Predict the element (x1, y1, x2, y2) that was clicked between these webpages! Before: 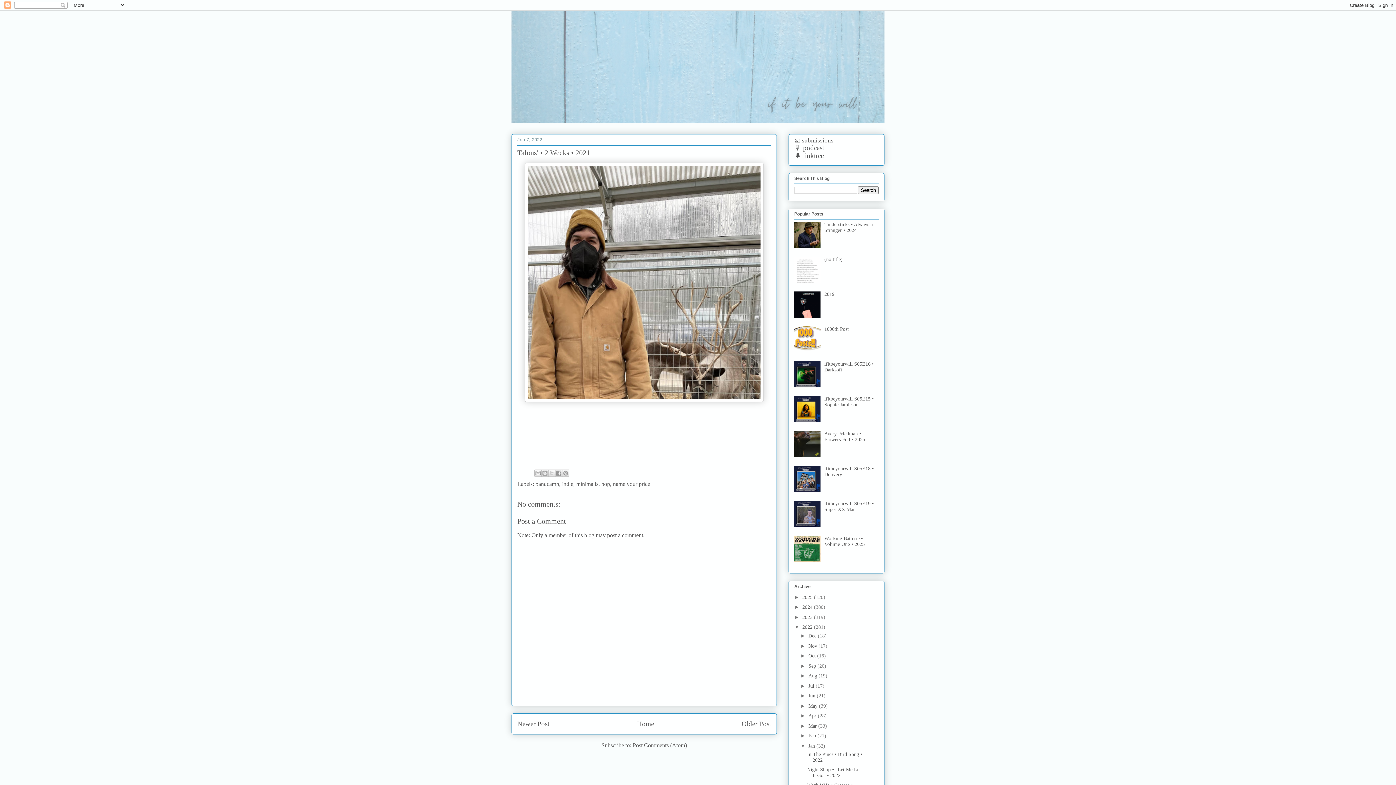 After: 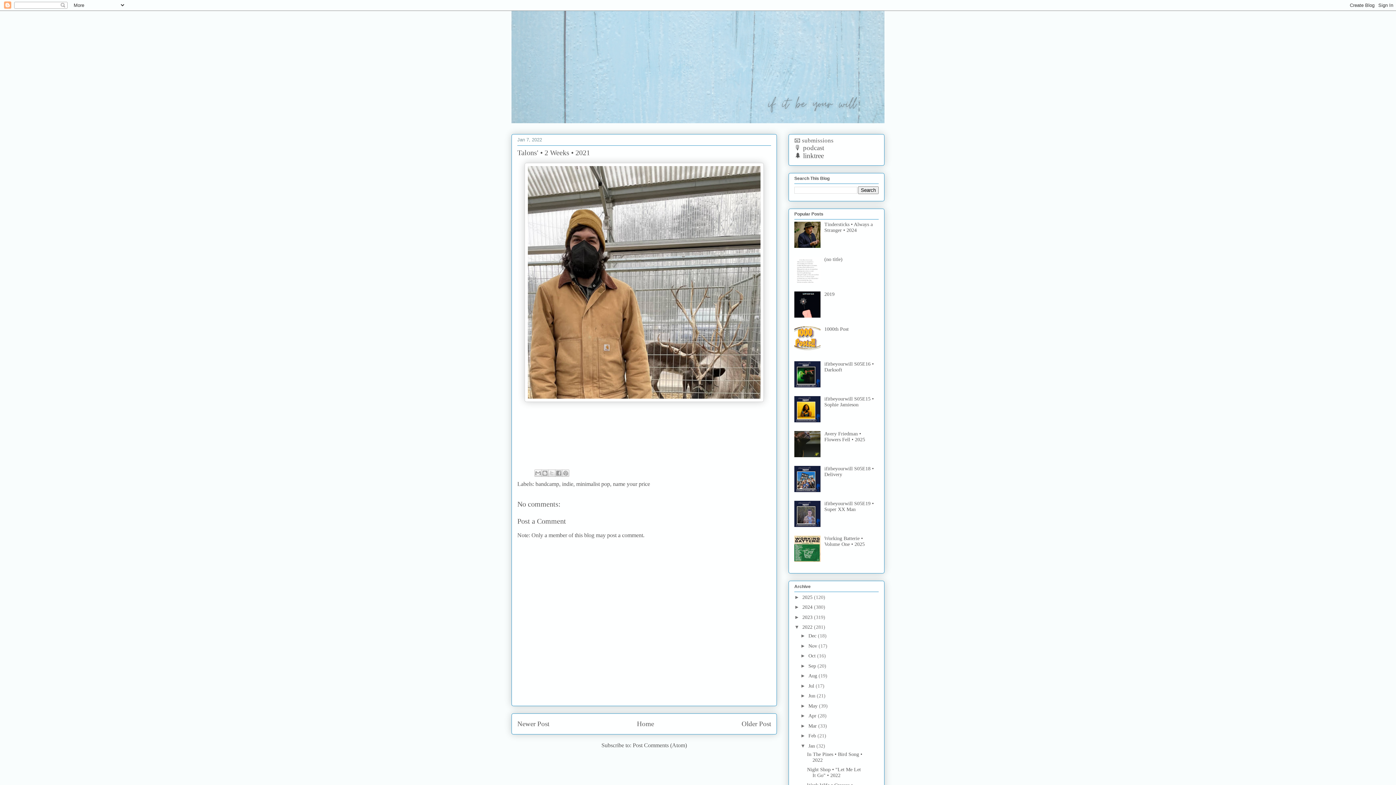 Action: bbox: (794, 488, 822, 493)